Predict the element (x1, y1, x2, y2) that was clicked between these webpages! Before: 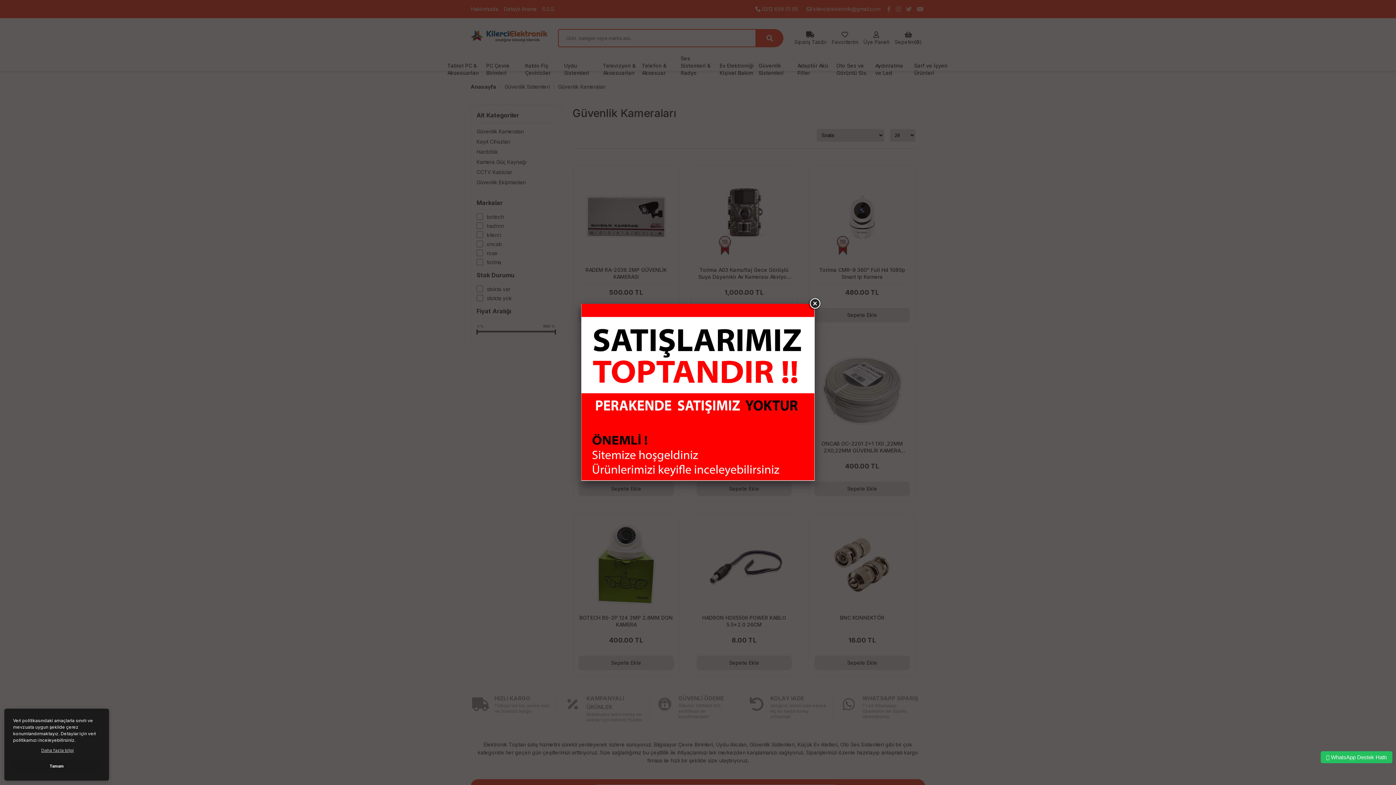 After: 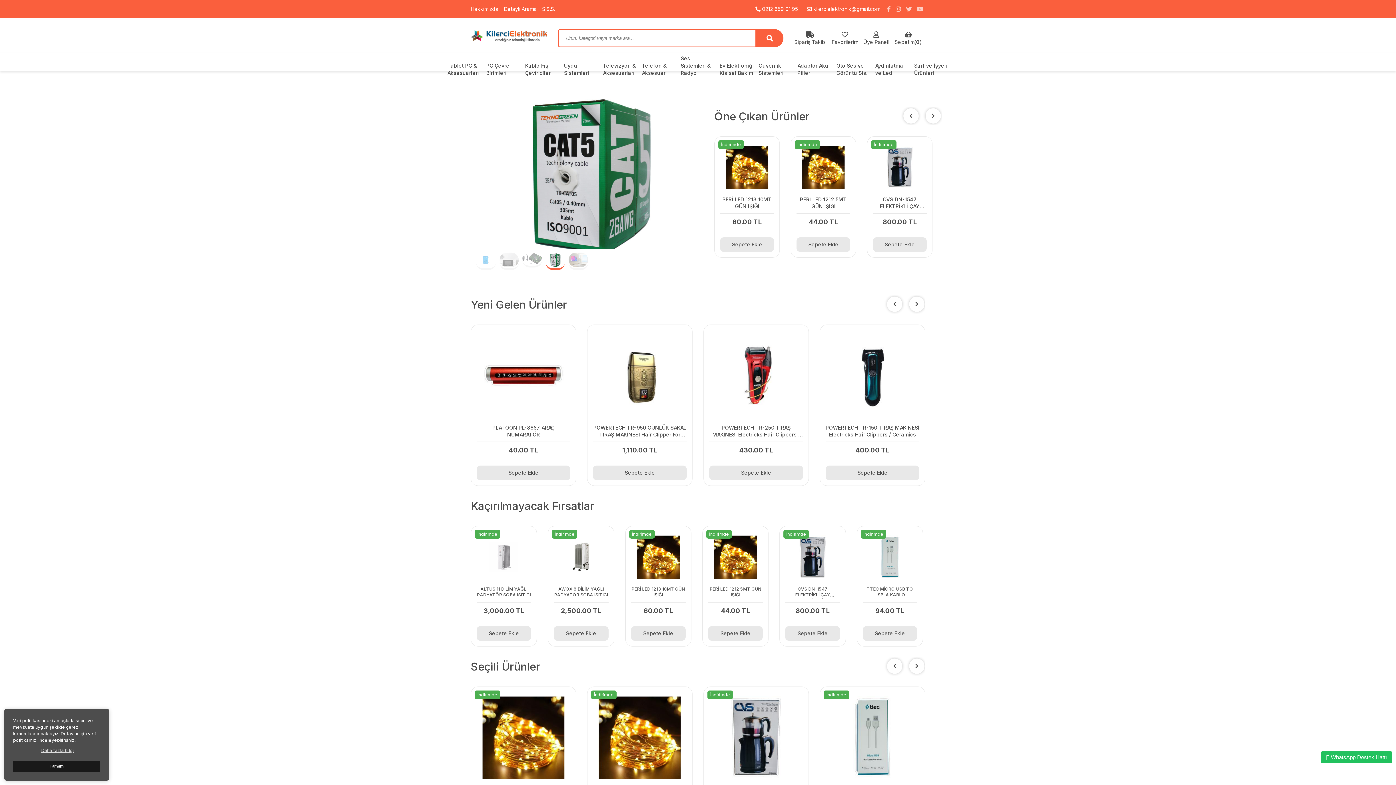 Action: bbox: (581, 304, 814, 481)